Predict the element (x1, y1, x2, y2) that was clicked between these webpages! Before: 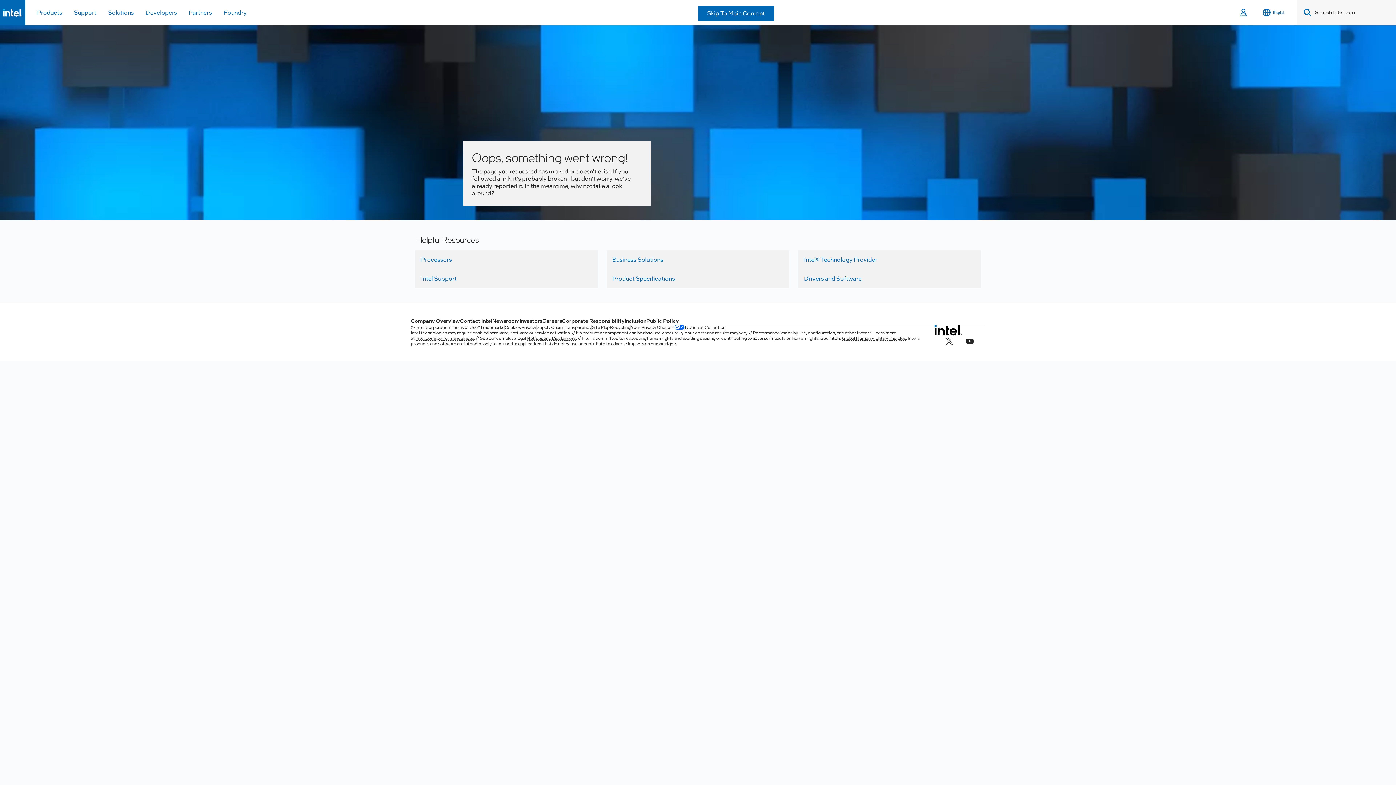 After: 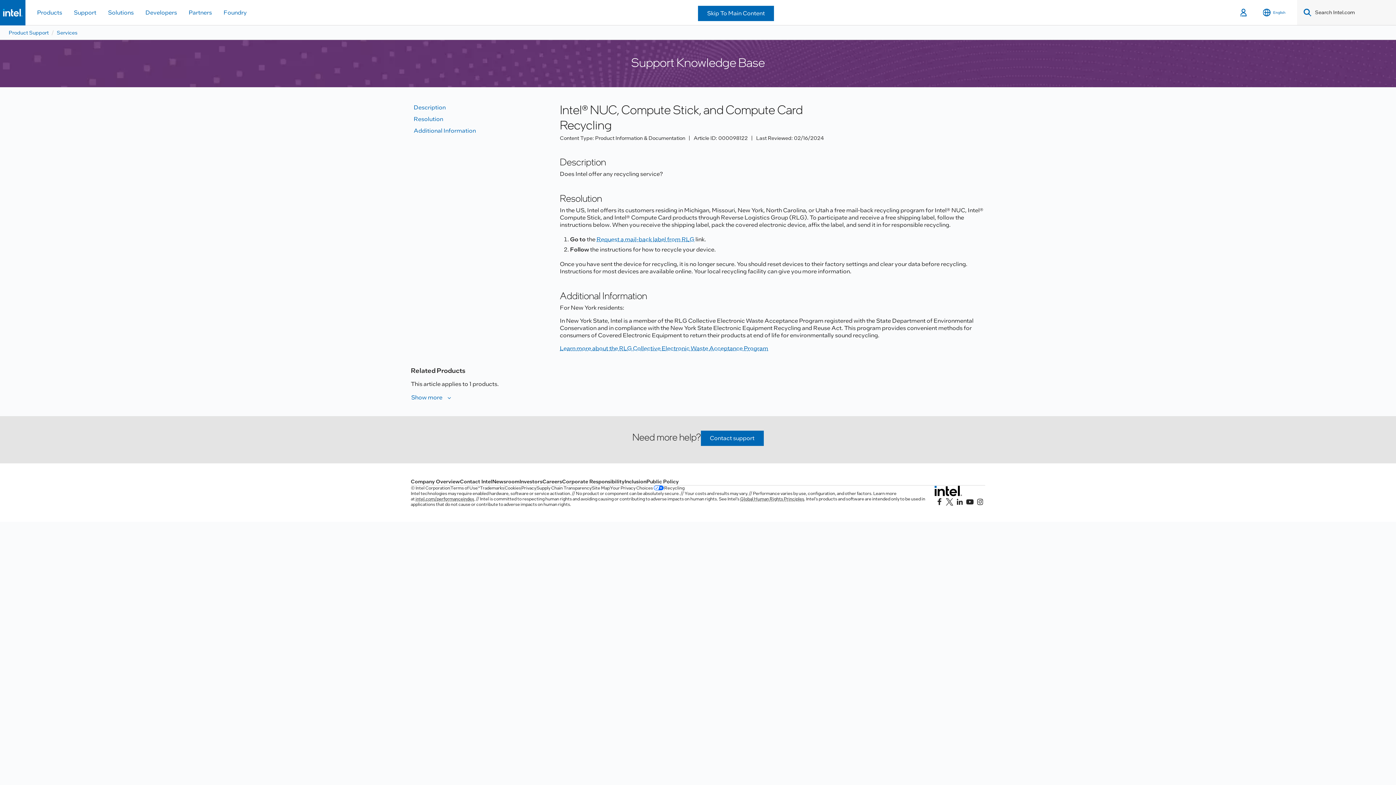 Action: label: Recycling bbox: (610, 325, 630, 330)